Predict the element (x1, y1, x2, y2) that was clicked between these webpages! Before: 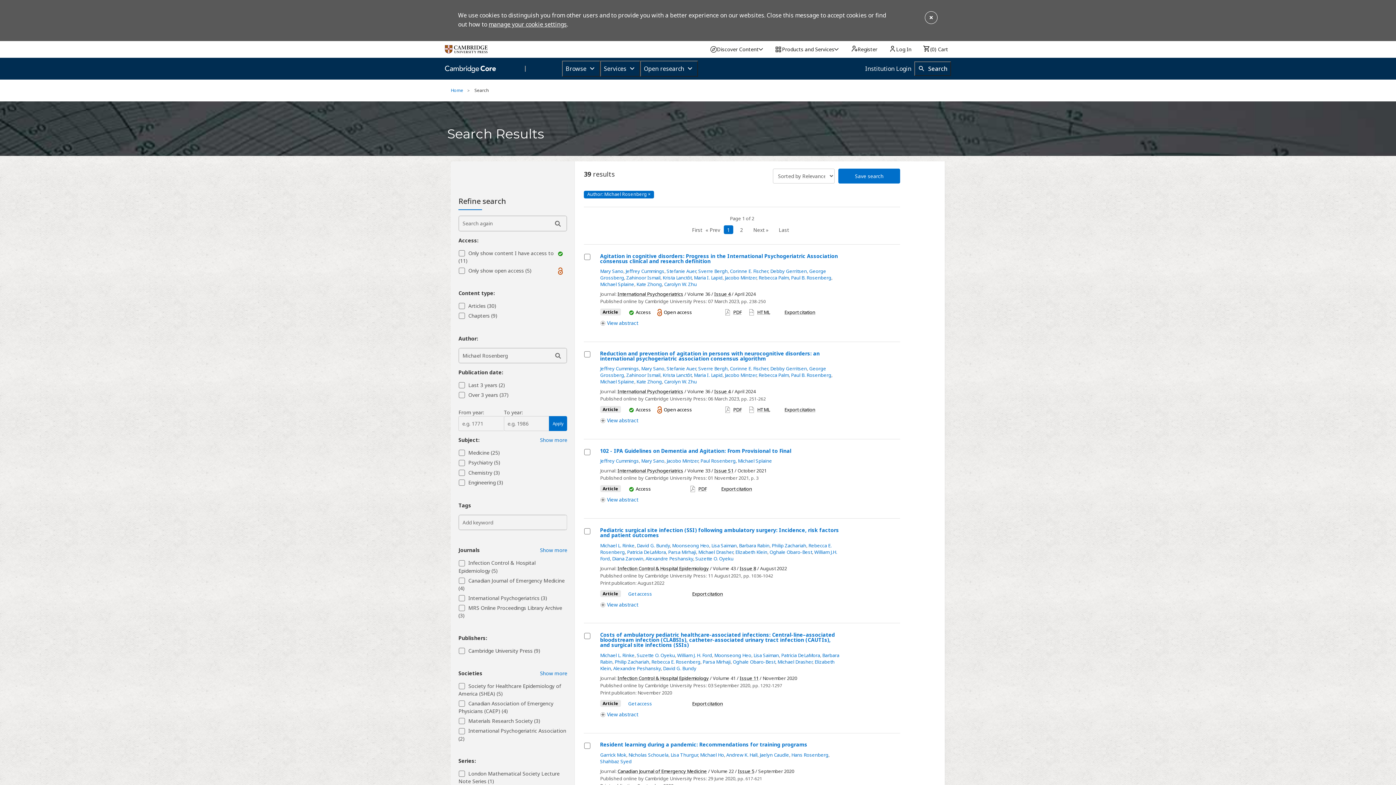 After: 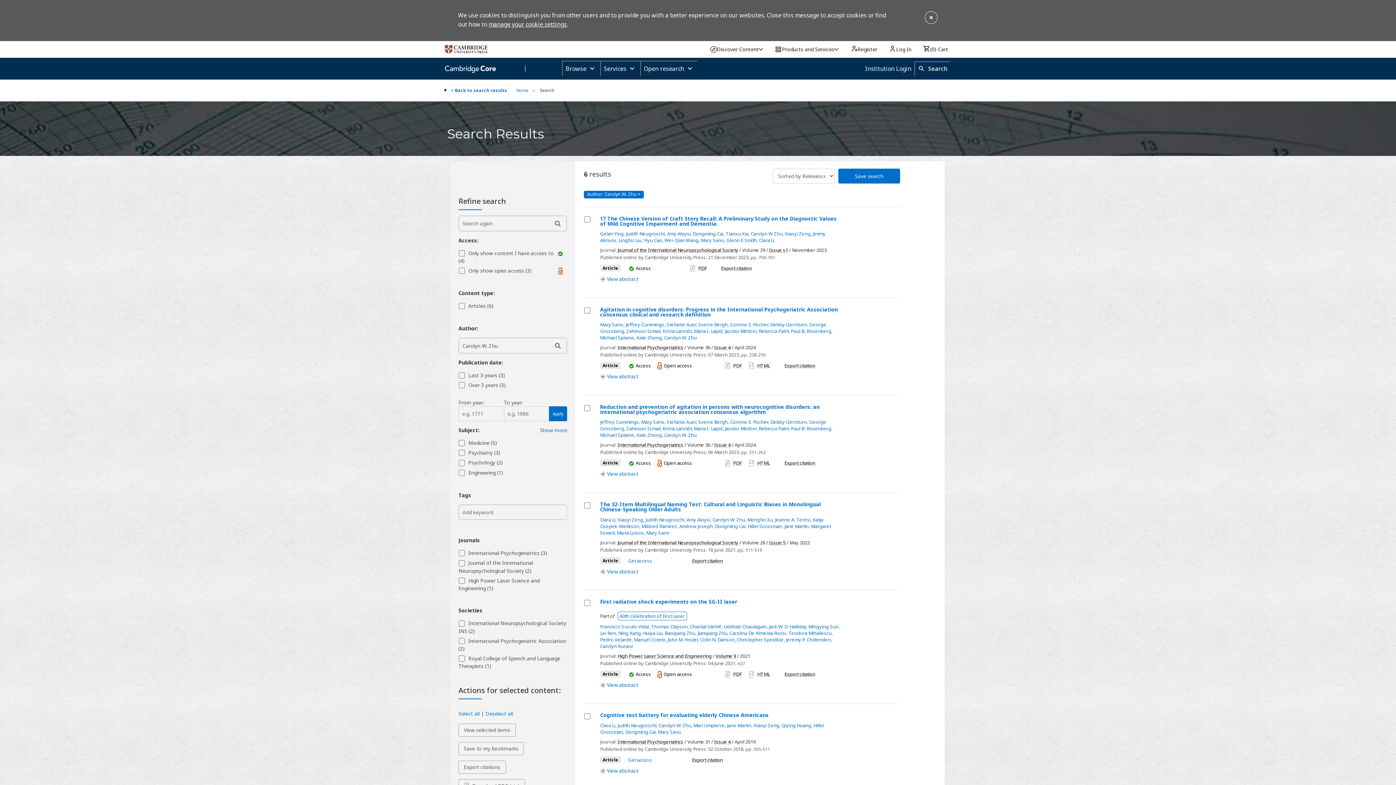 Action: bbox: (664, 281, 697, 287) label: Carolyn W. Zhu